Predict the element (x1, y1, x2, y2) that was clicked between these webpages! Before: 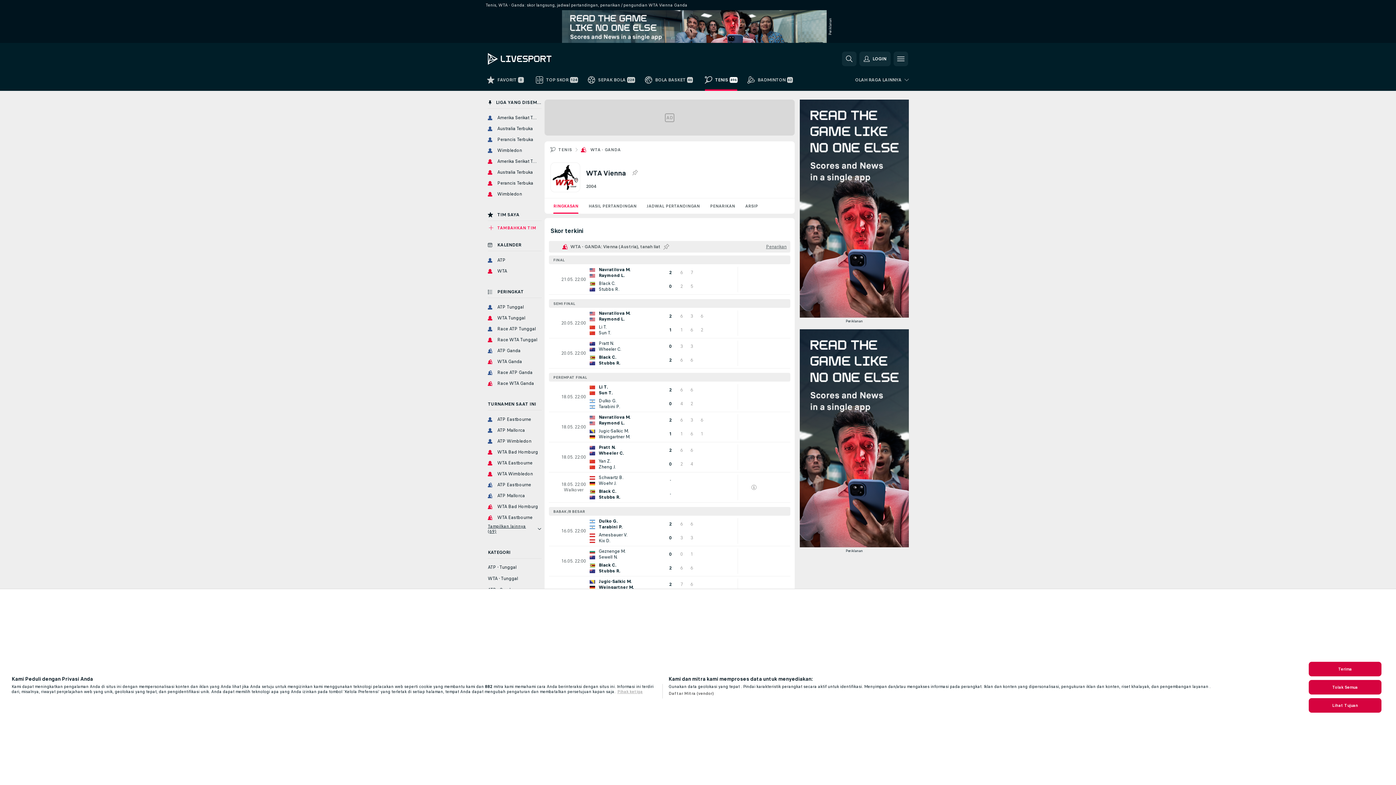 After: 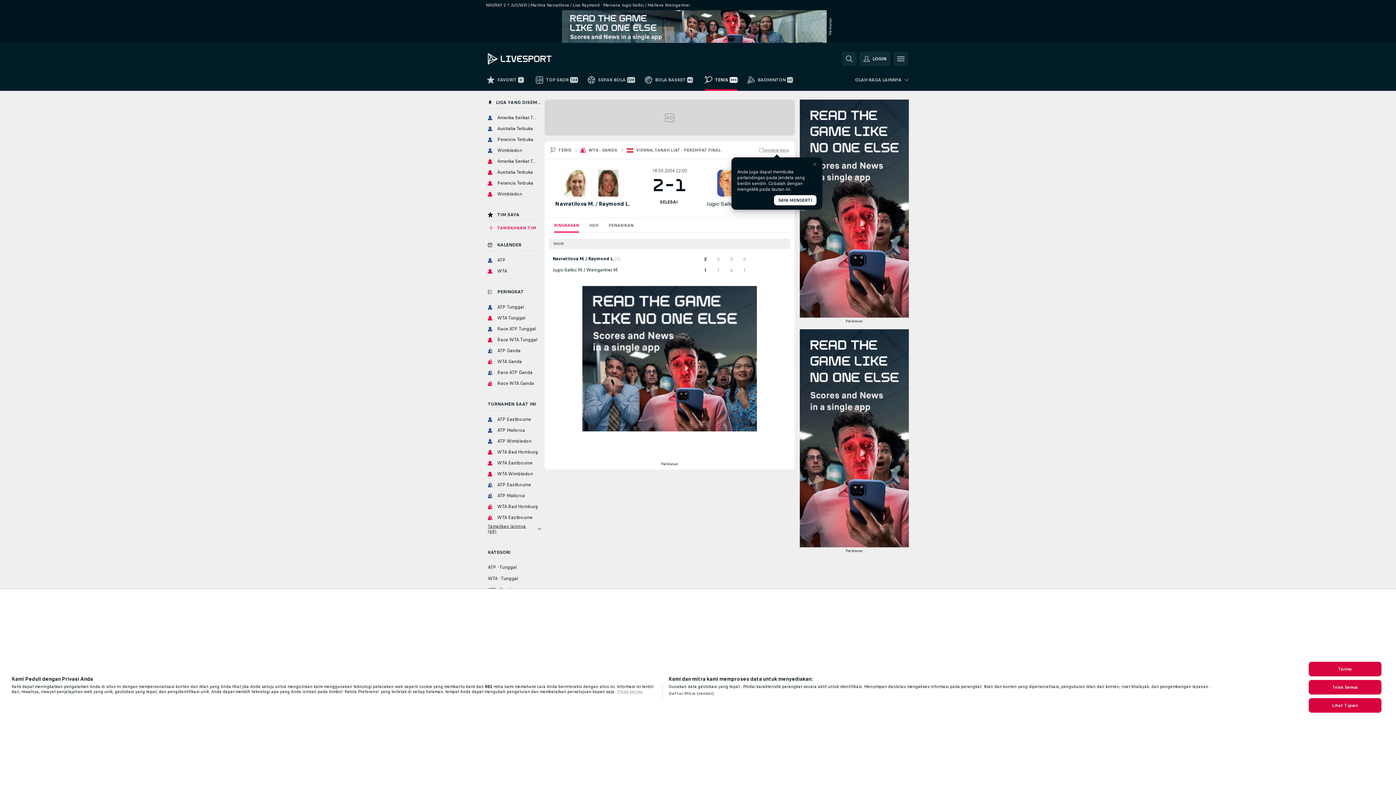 Action: bbox: (549, 455, 790, 485)